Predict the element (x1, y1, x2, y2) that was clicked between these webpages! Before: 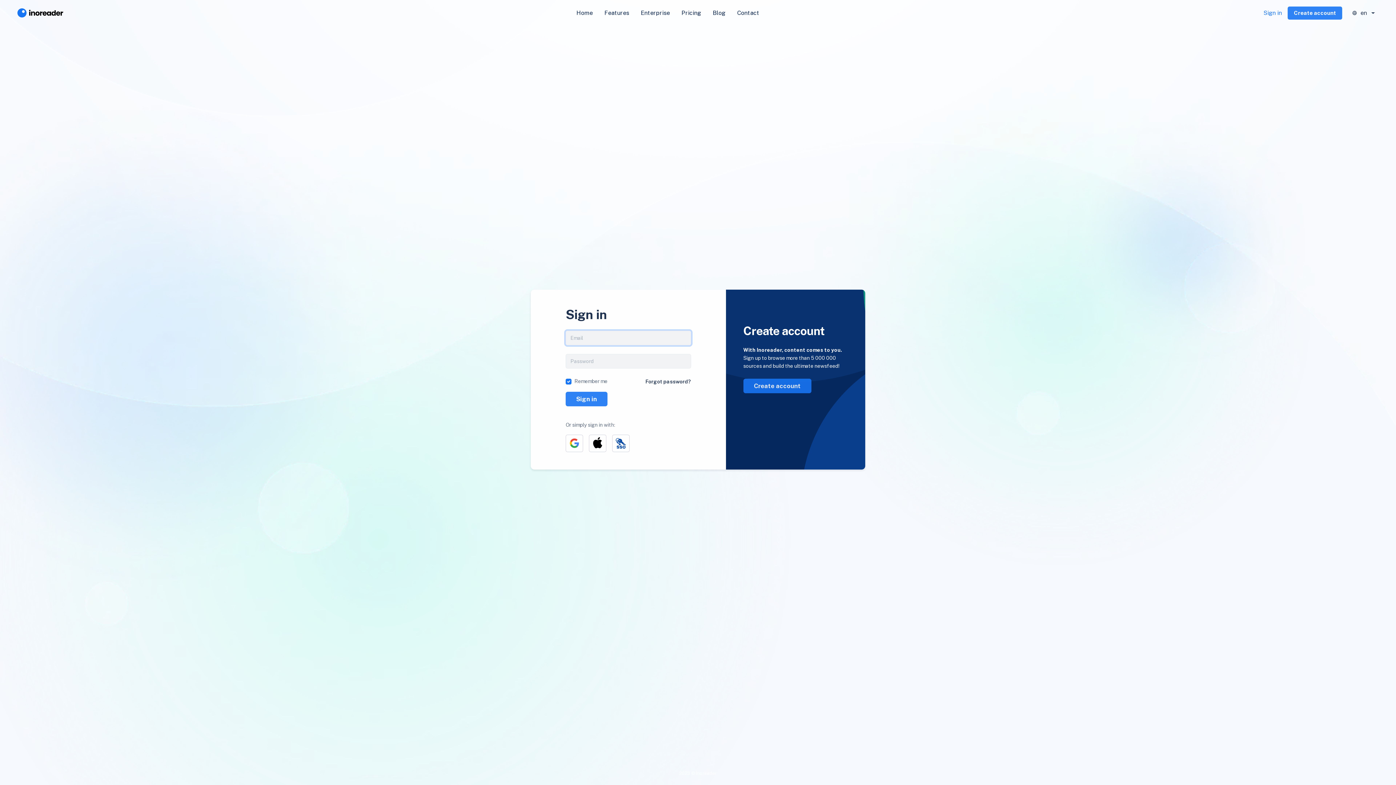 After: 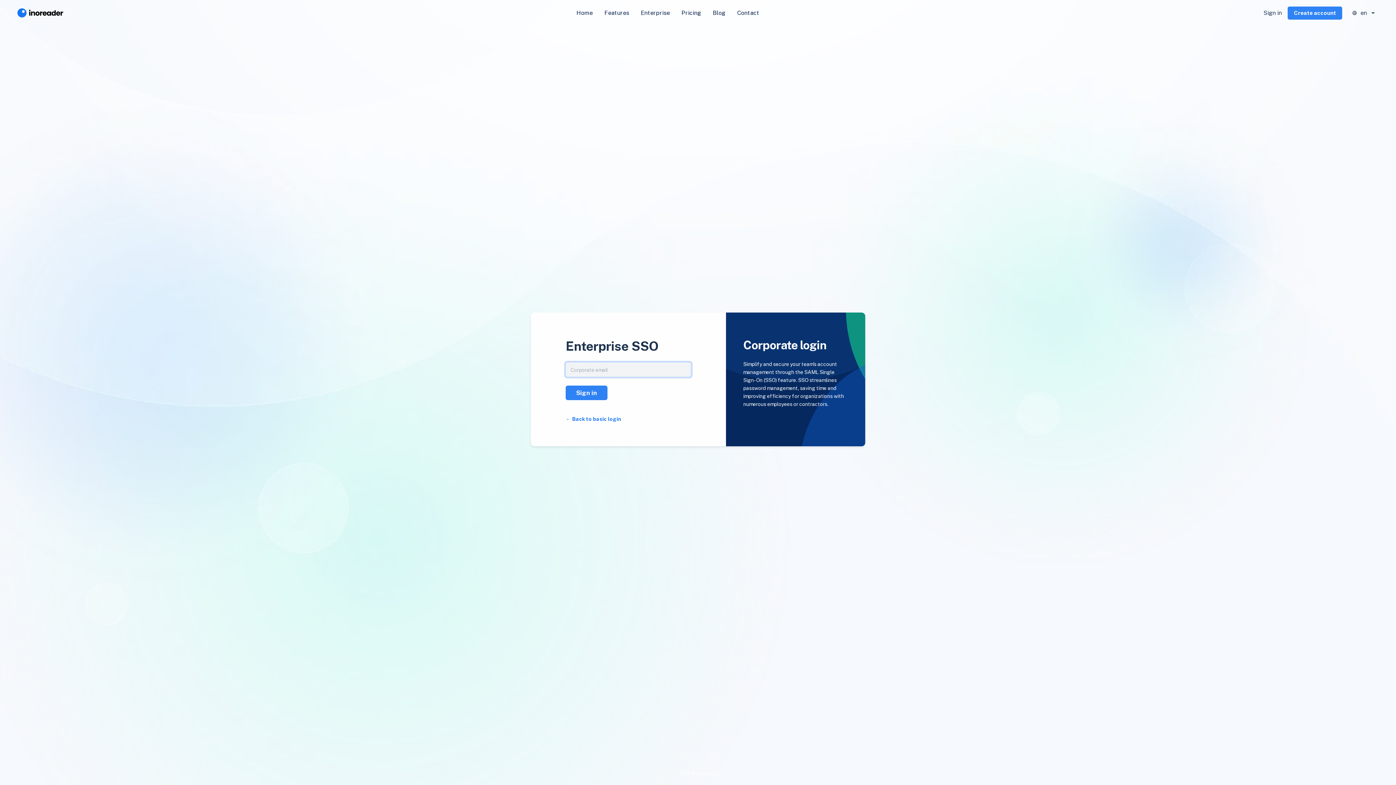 Action: bbox: (612, 434, 629, 452)